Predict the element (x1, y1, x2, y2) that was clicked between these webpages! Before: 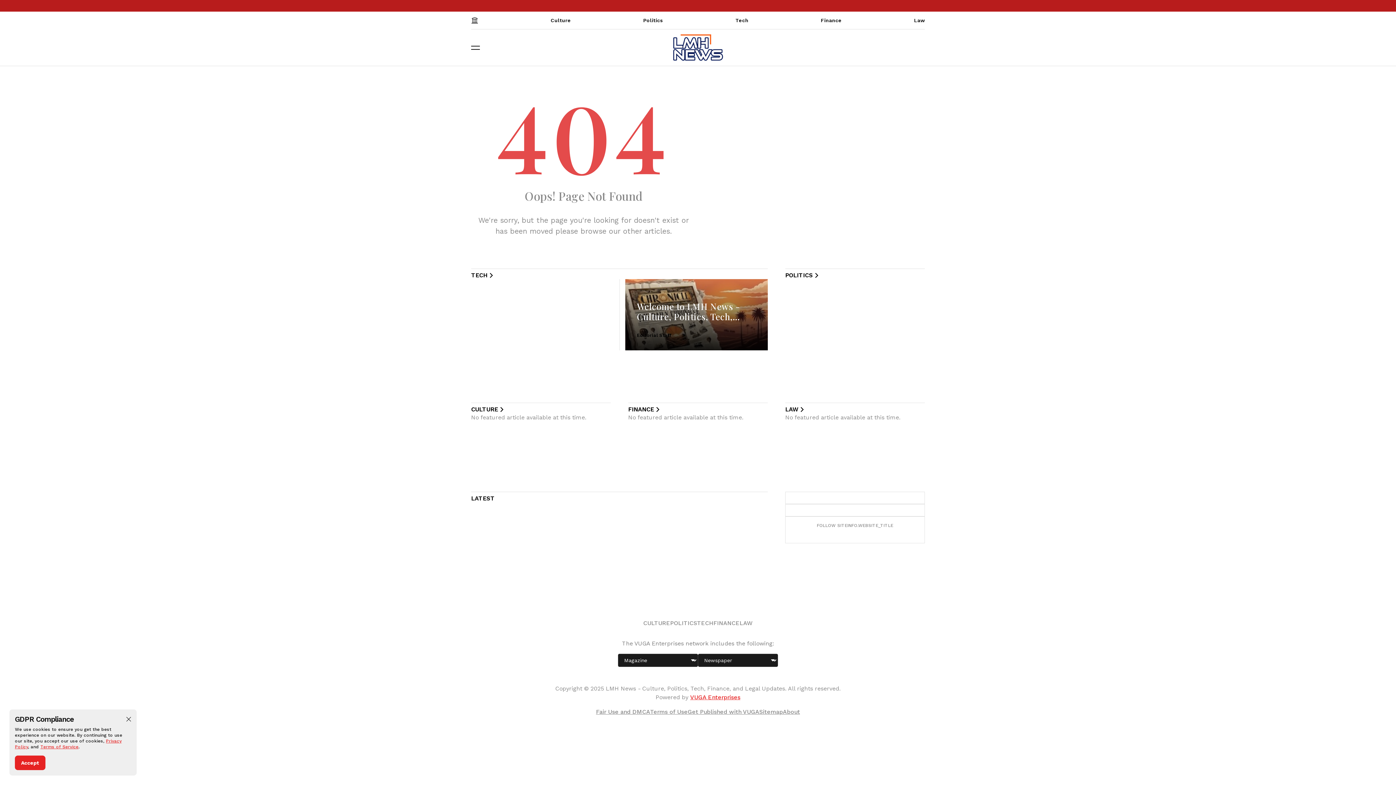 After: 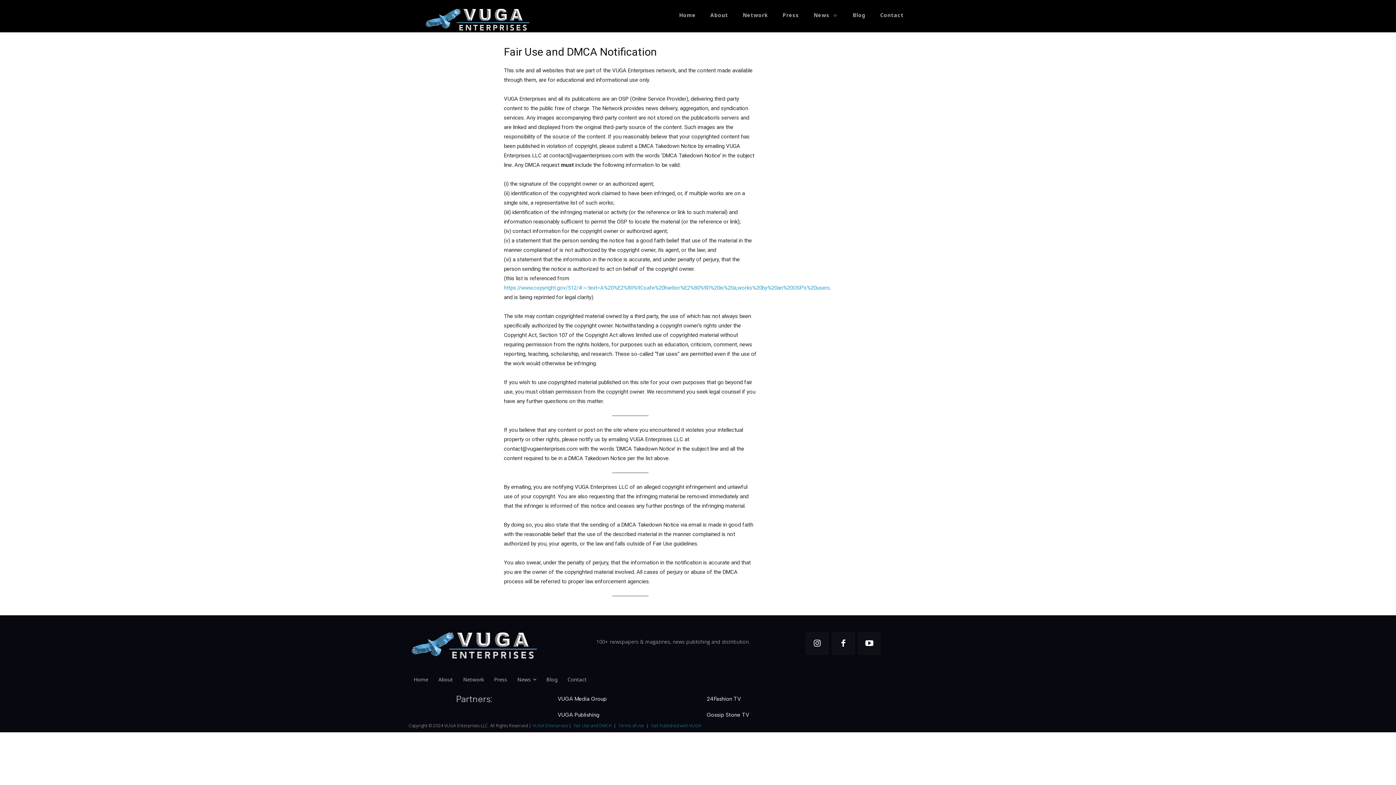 Action: bbox: (596, 708, 650, 716) label: Fair Use and DMCA